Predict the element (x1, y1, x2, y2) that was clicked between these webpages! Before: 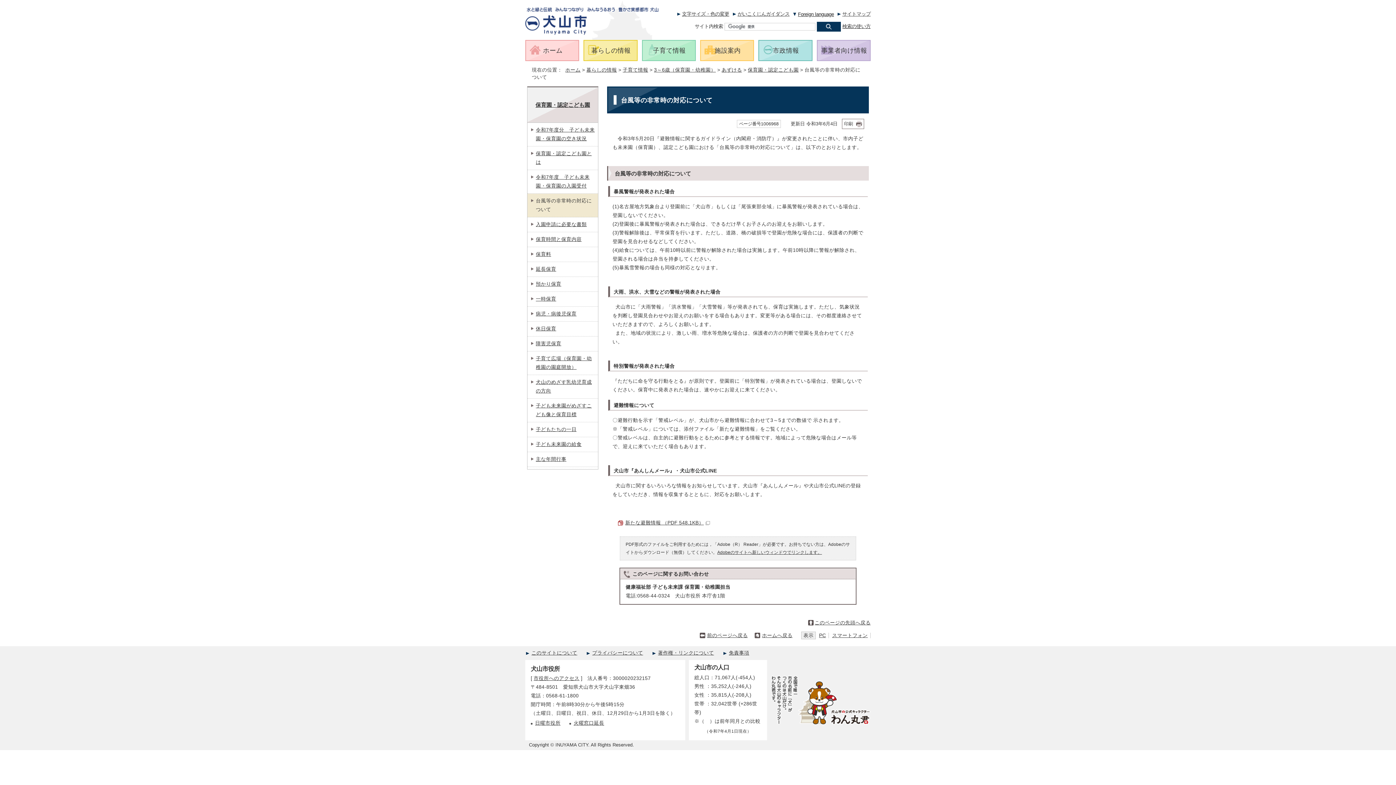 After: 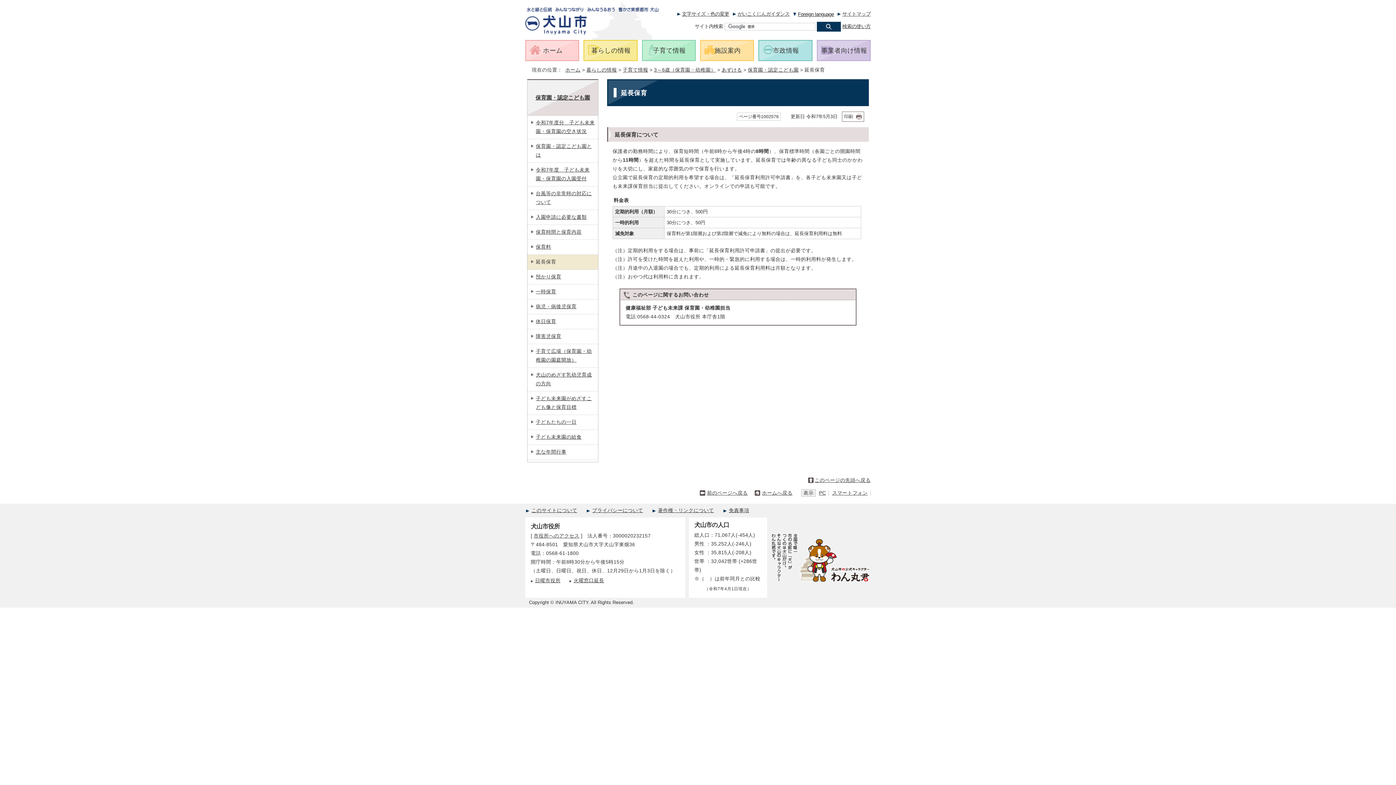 Action: bbox: (527, 262, 598, 277) label: 延長保育